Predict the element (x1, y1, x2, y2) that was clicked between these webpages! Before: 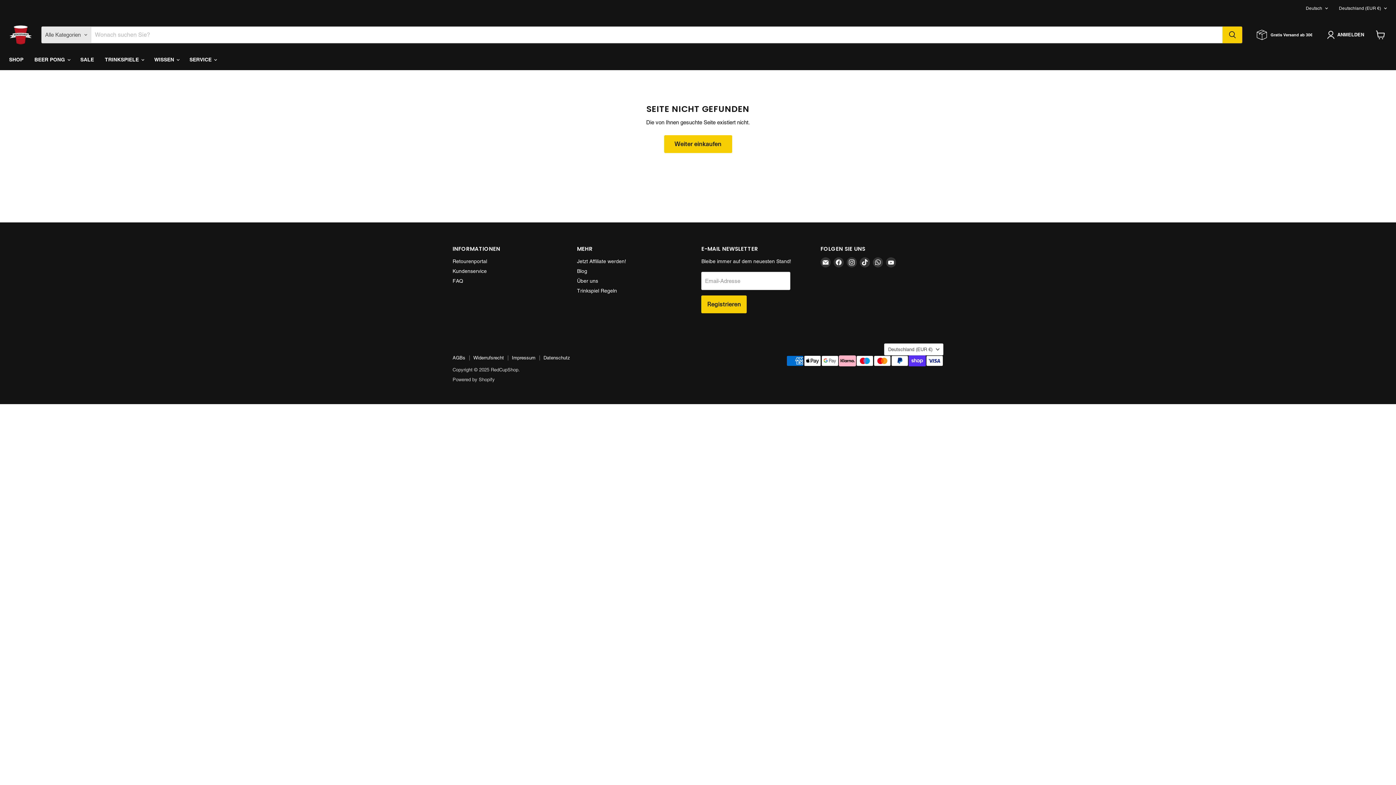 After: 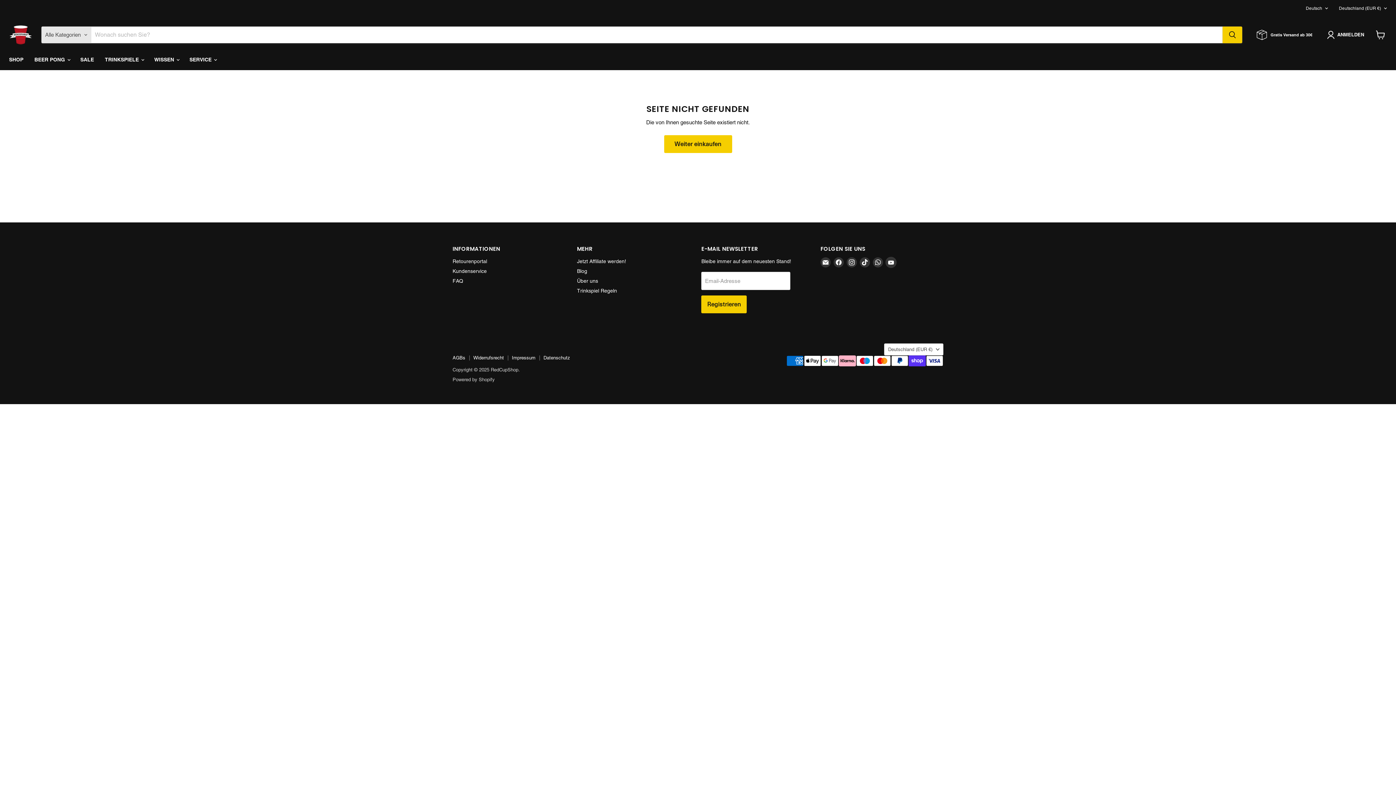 Action: label: Finden Sie uns auf YouTube bbox: (886, 257, 896, 267)